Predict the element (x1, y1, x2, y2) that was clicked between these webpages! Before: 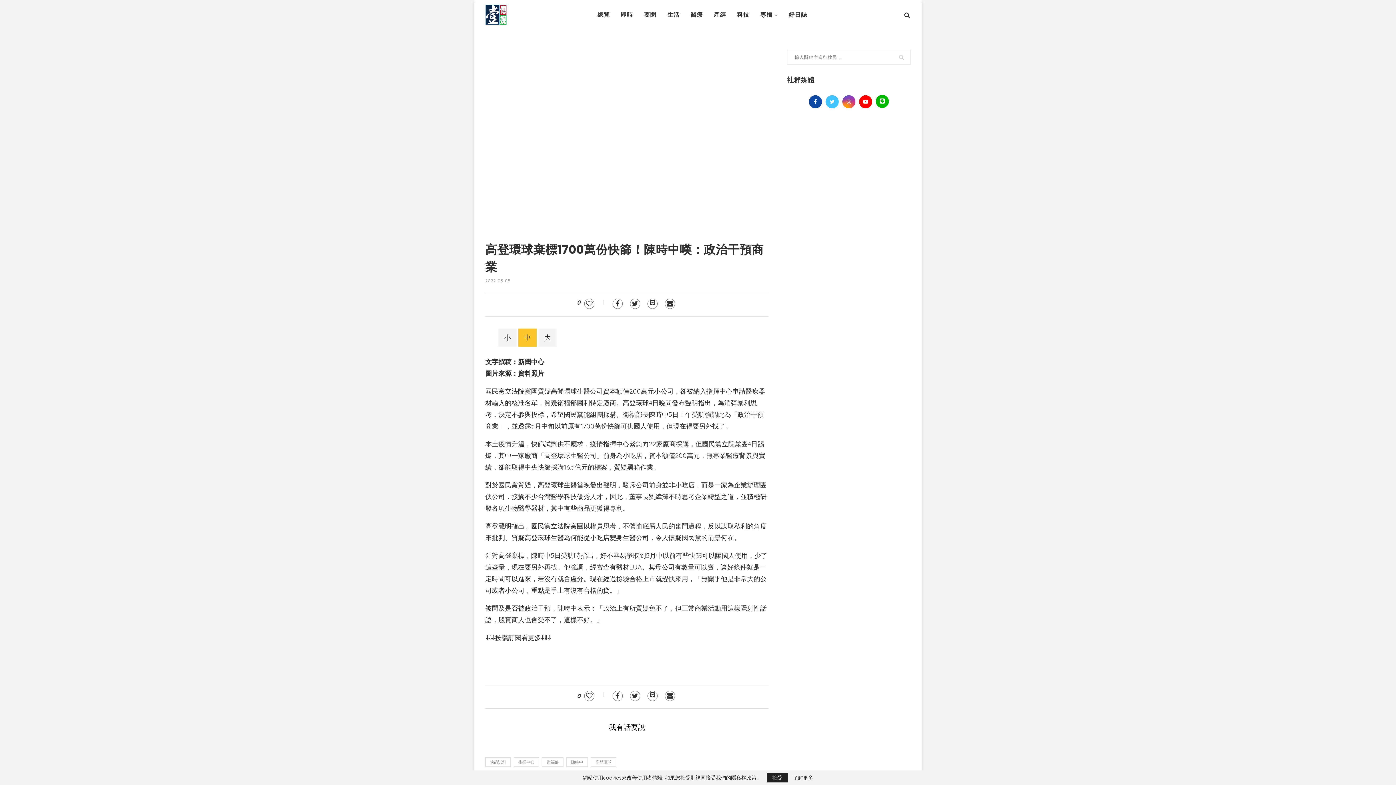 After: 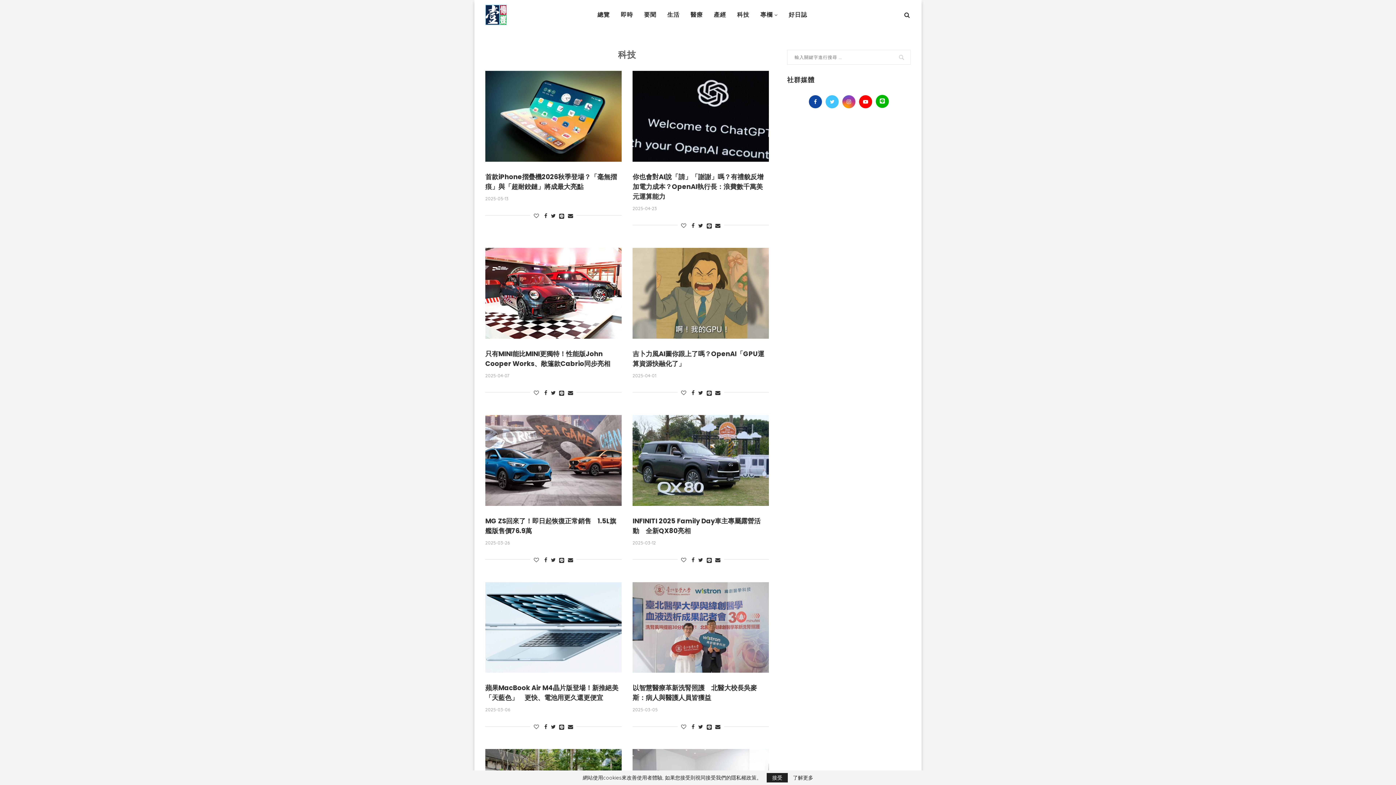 Action: bbox: (737, 0, 749, 29) label: 科技